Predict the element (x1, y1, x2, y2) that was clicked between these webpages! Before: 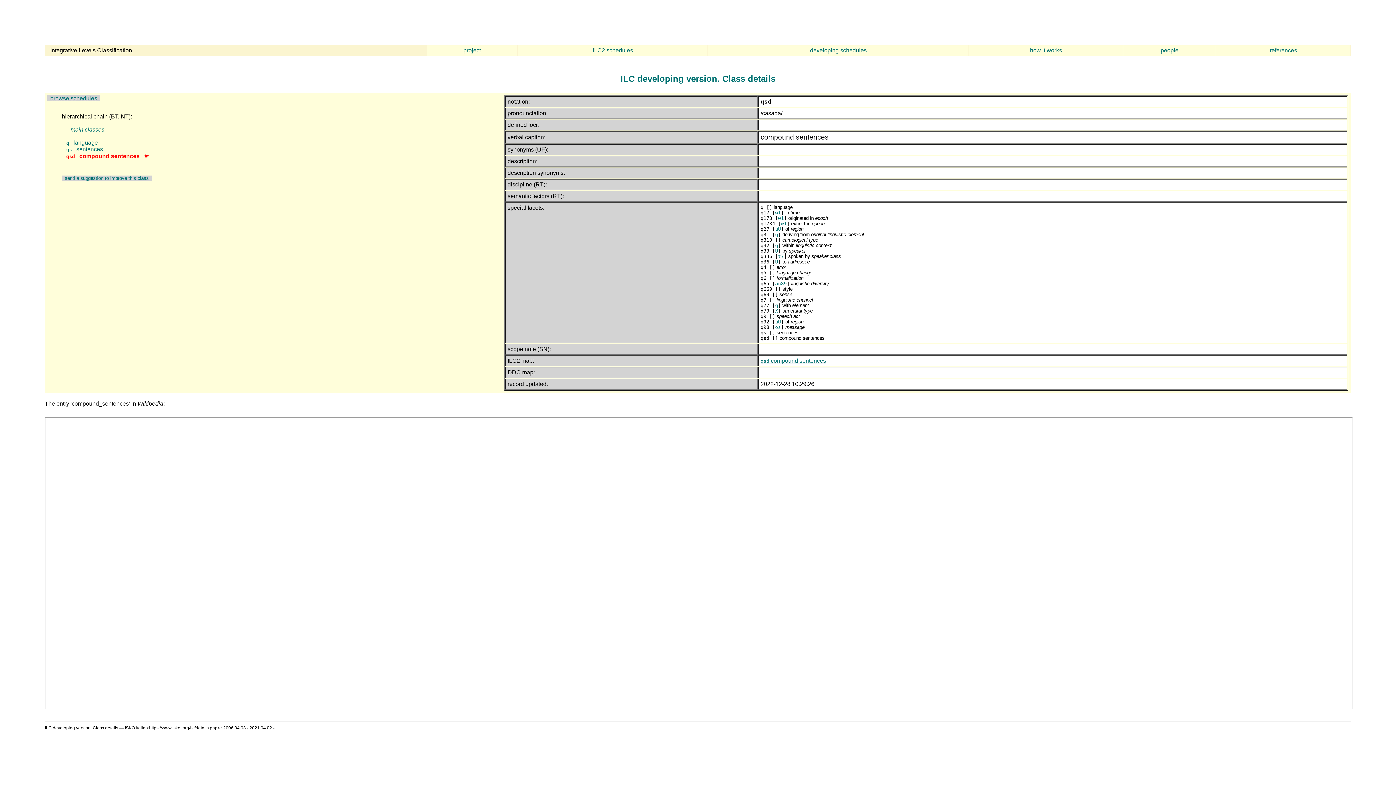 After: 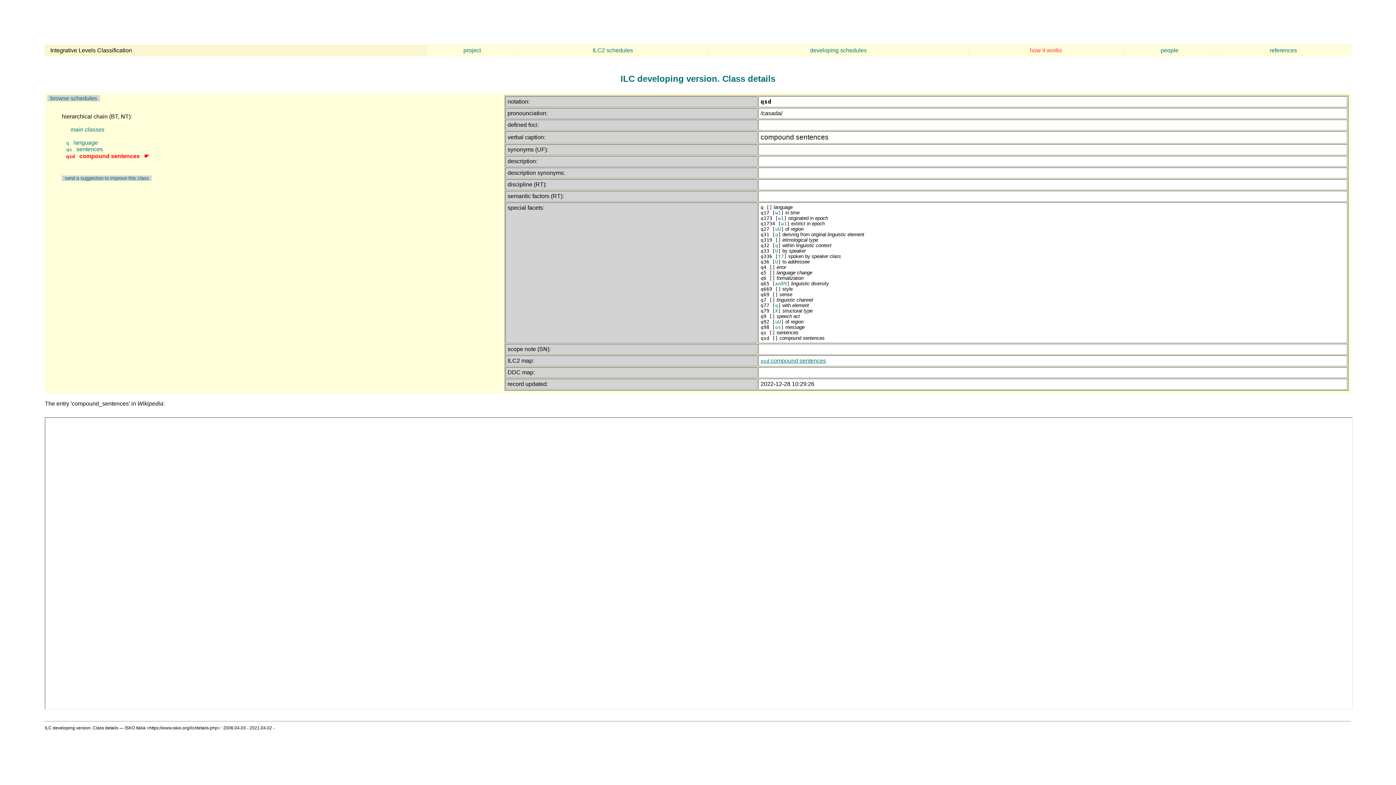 Action: label: how it works bbox: (1030, 47, 1062, 53)